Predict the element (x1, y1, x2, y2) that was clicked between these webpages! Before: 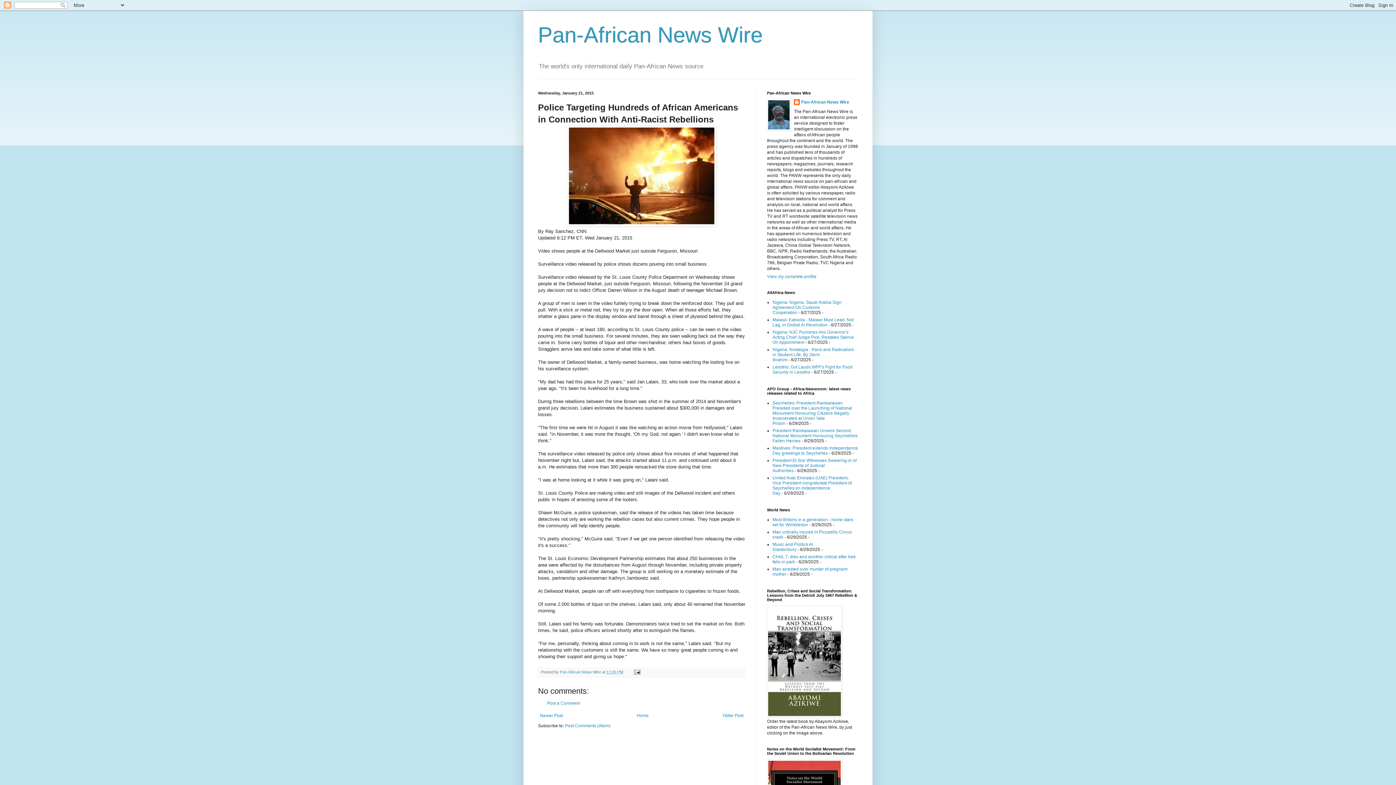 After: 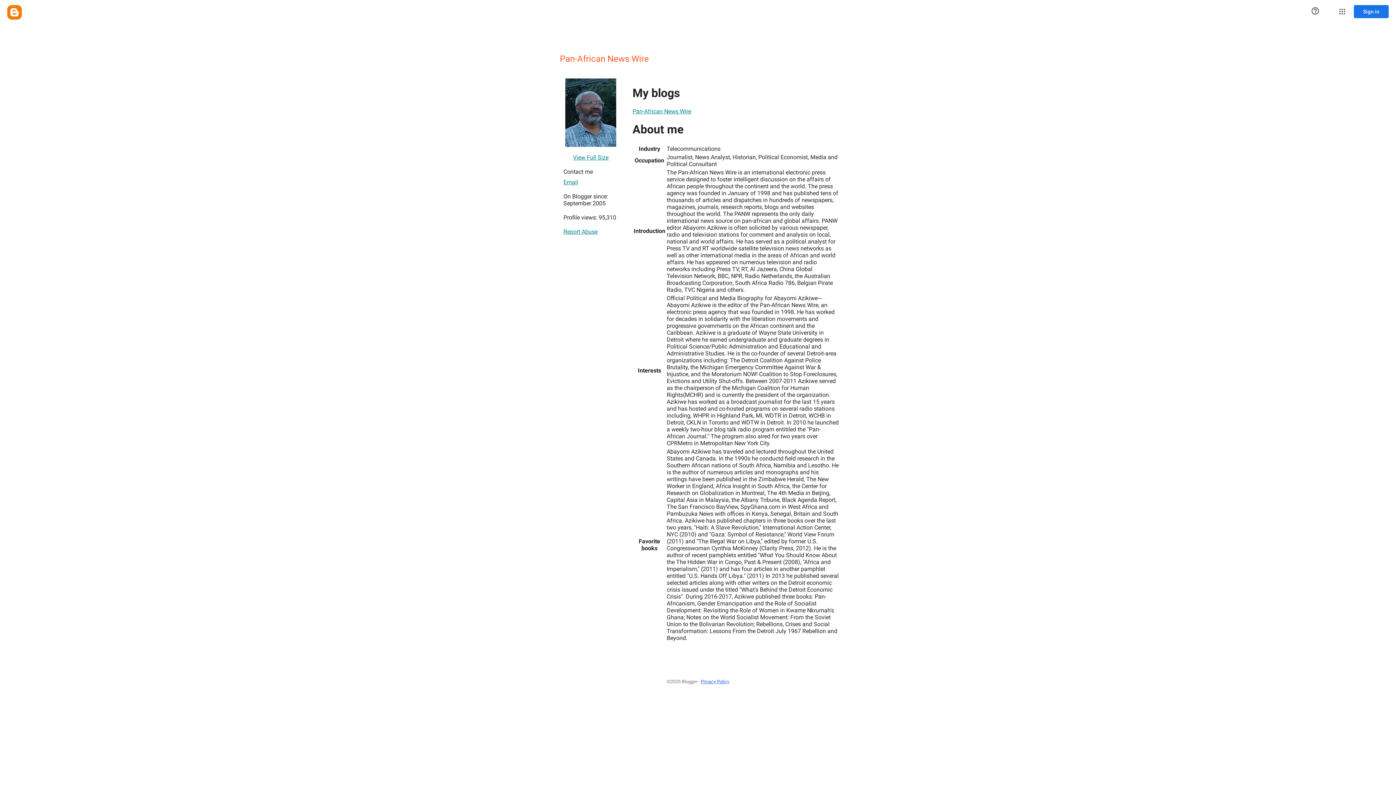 Action: label: View my complete profile bbox: (767, 274, 816, 279)